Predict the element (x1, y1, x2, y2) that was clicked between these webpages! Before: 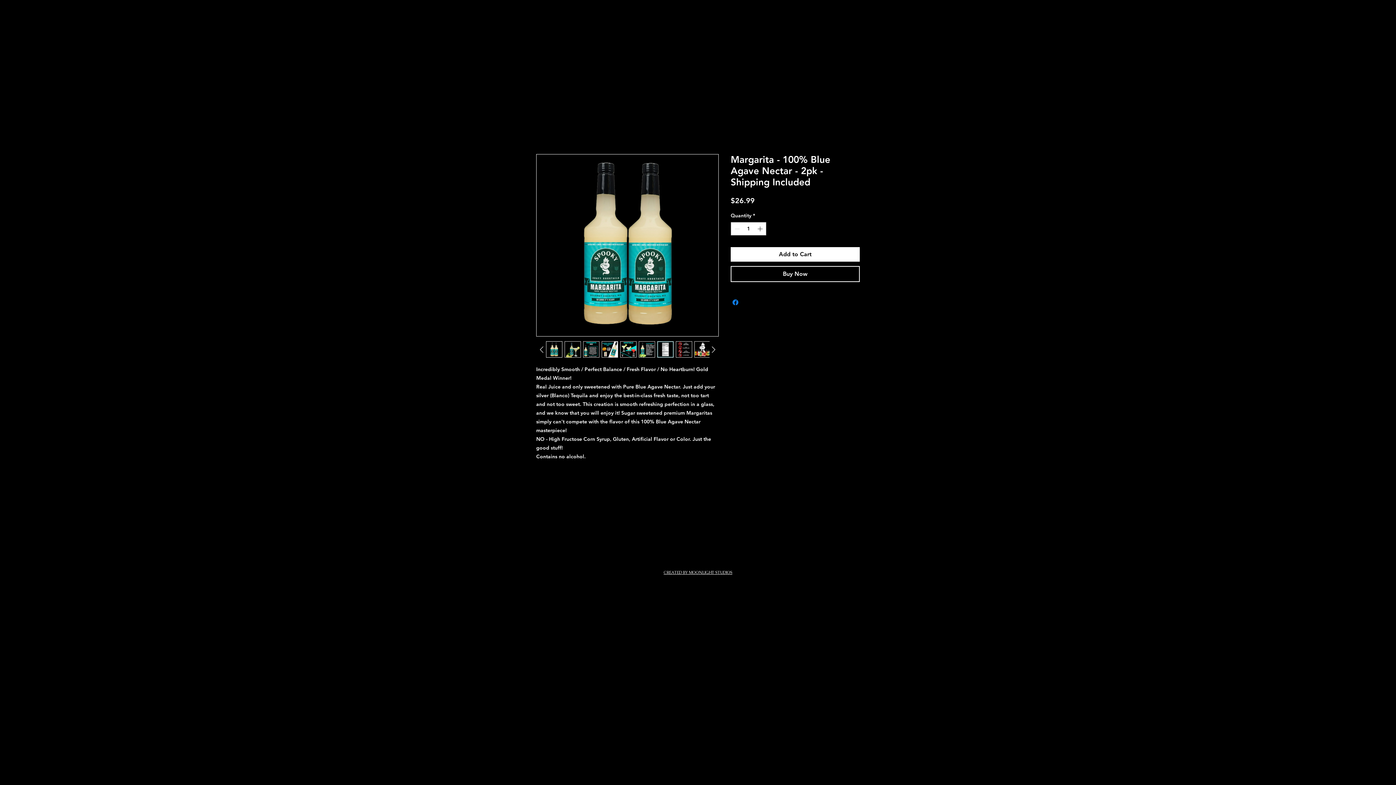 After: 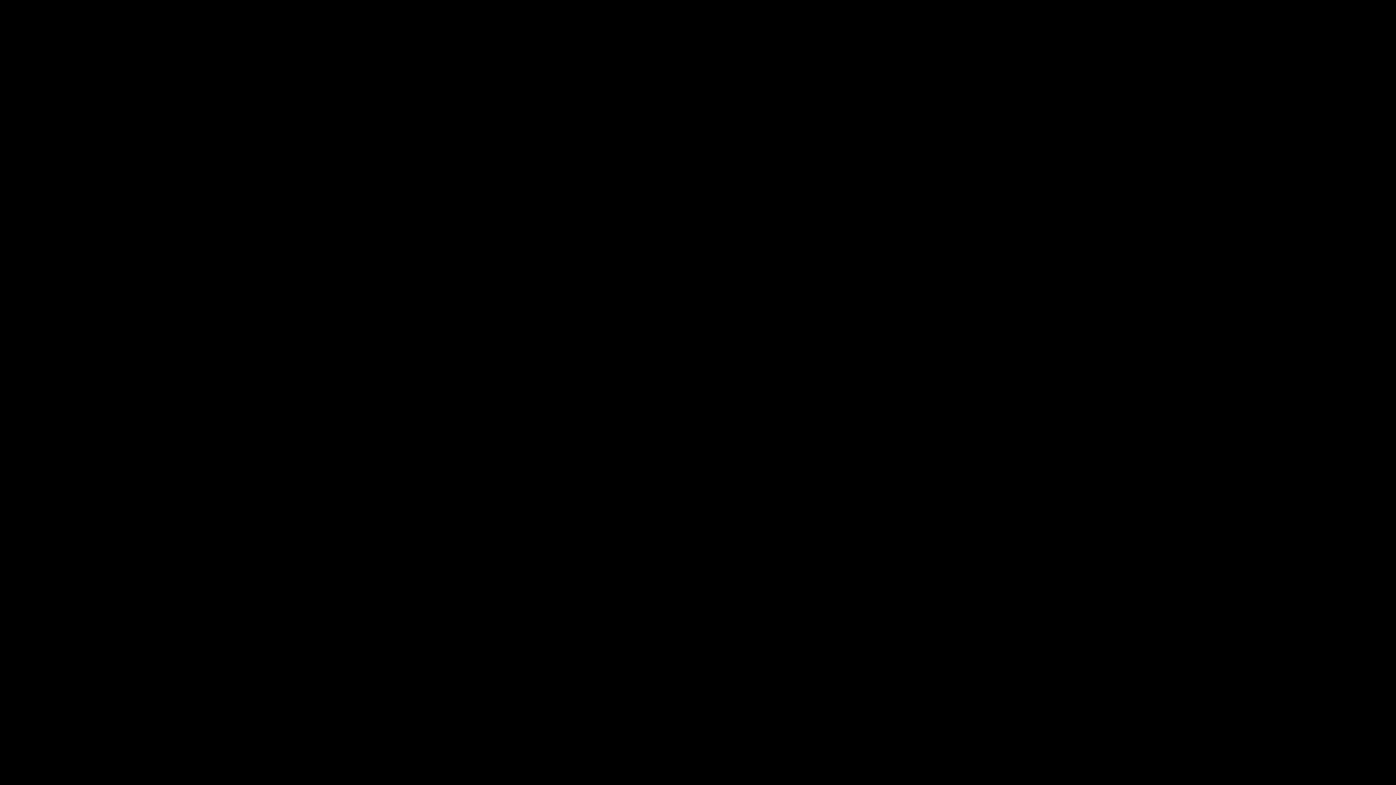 Action: label: REVIEWS bbox: (626, 102, 681, 121)